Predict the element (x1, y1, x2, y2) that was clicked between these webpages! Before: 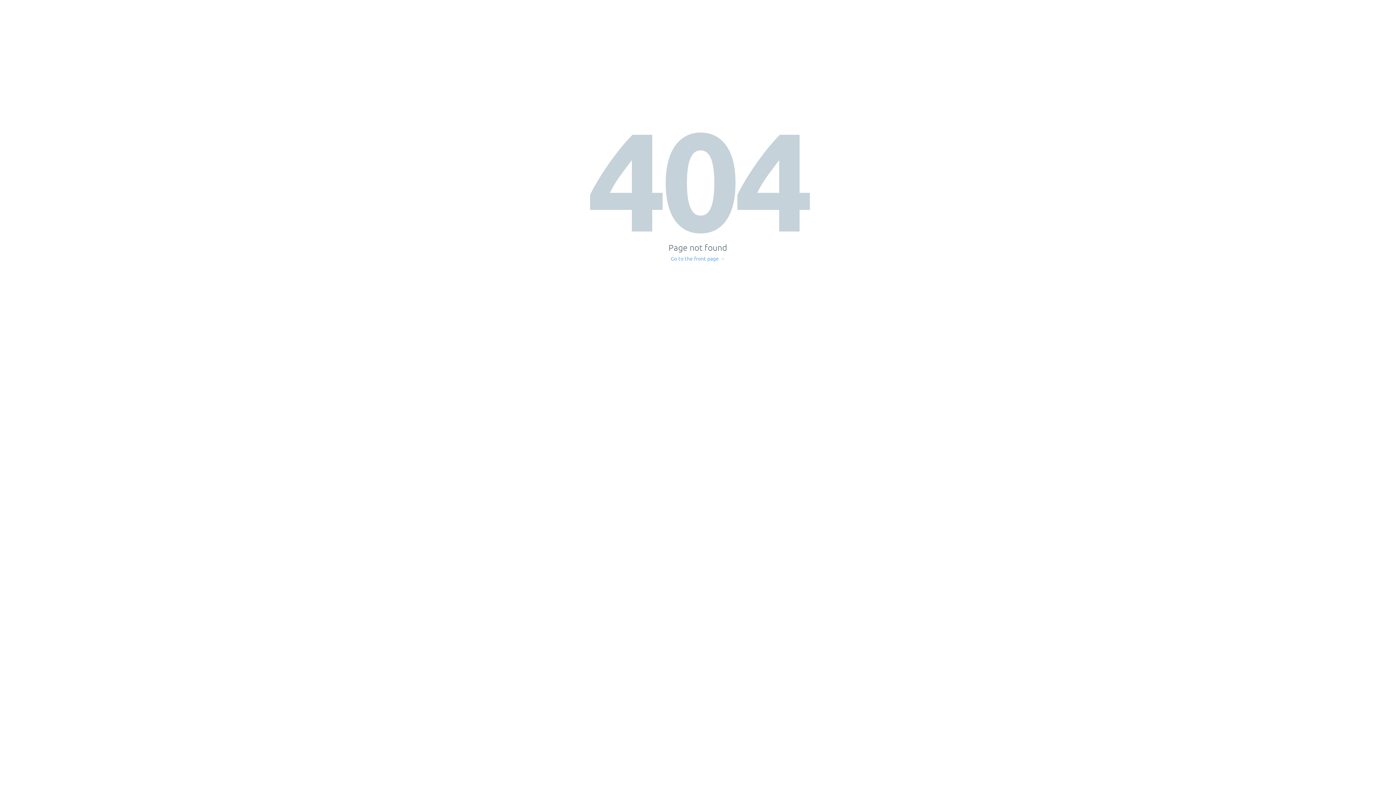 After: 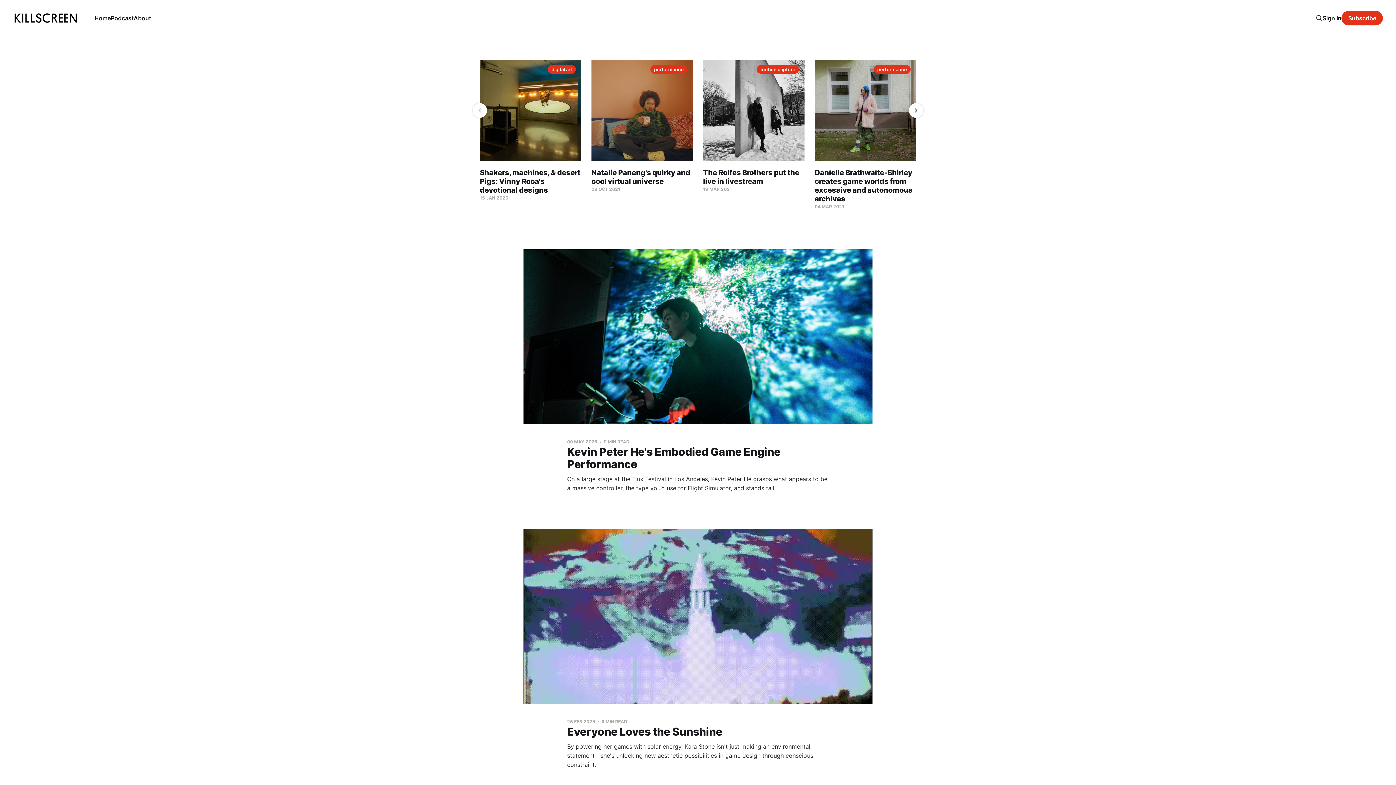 Action: label: Go to the front page → bbox: (671, 256, 725, 261)